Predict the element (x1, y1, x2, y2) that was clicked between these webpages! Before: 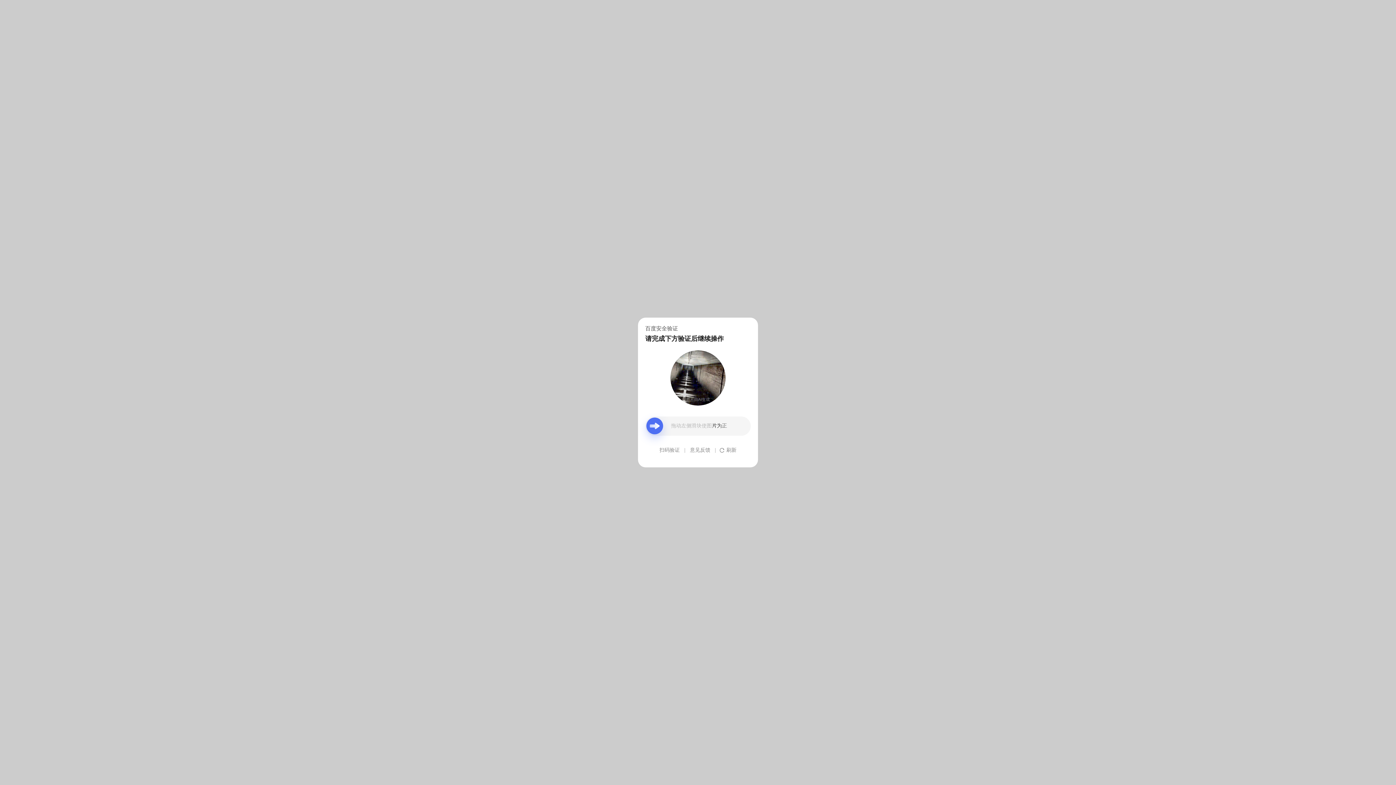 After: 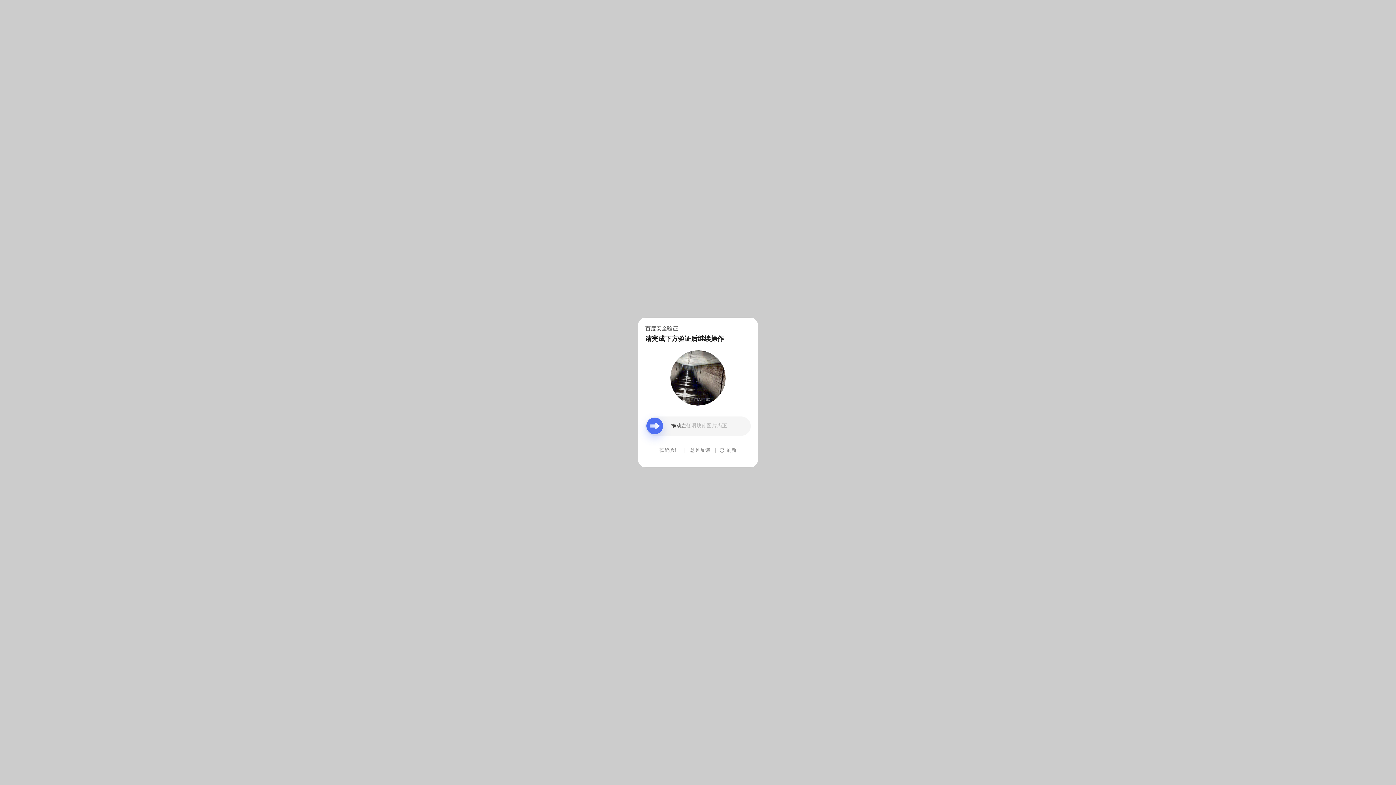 Action: bbox: (690, 439, 710, 461) label: 意见反馈